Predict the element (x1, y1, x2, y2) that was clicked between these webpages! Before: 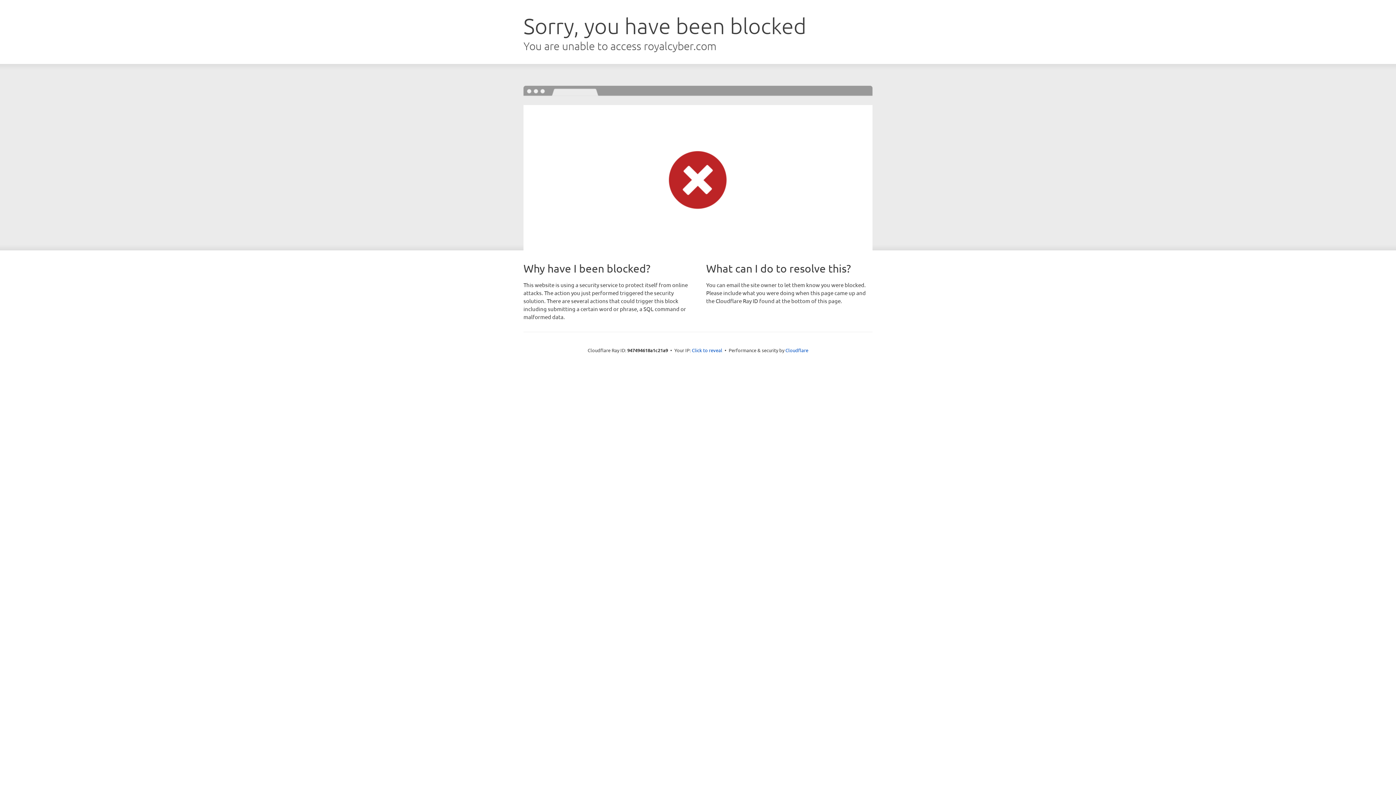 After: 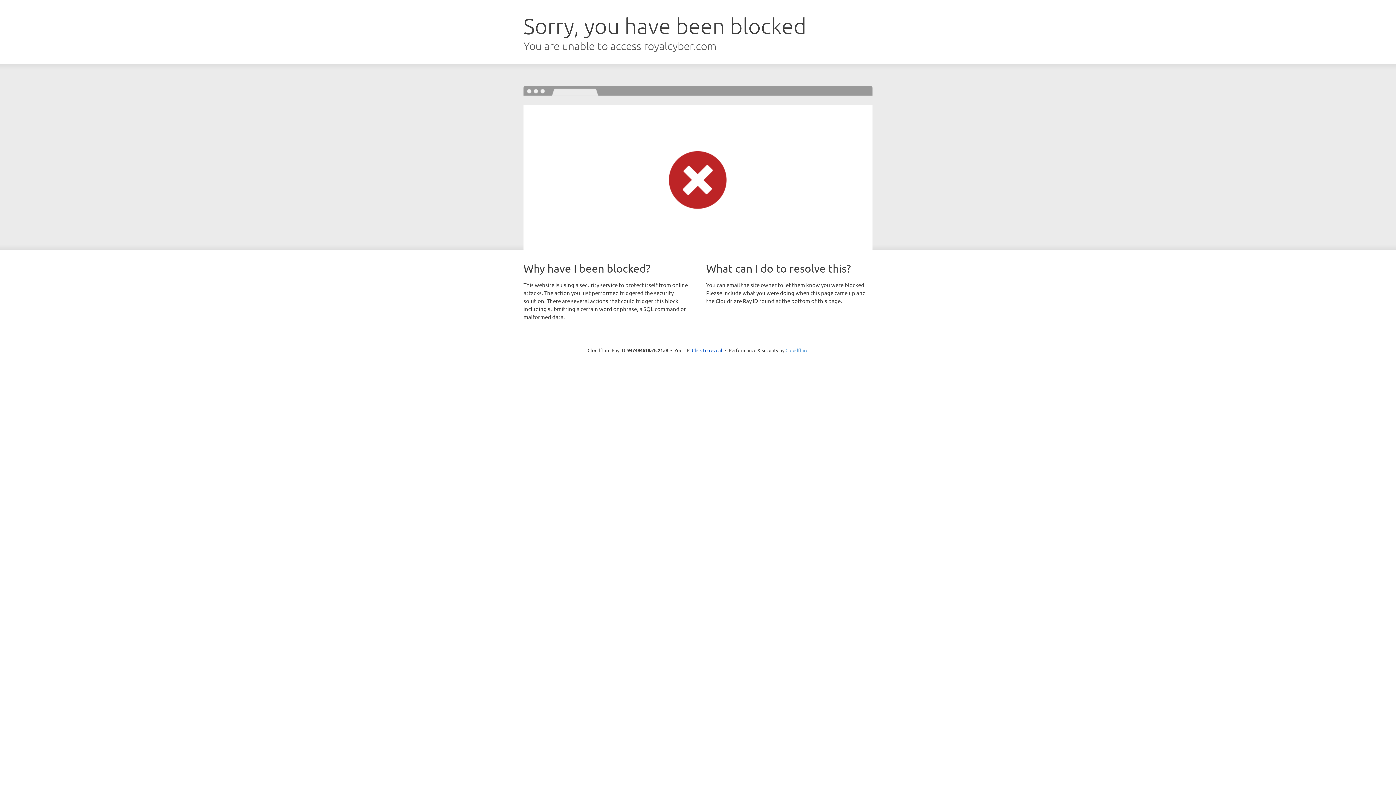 Action: bbox: (785, 347, 808, 353) label: Cloudflare